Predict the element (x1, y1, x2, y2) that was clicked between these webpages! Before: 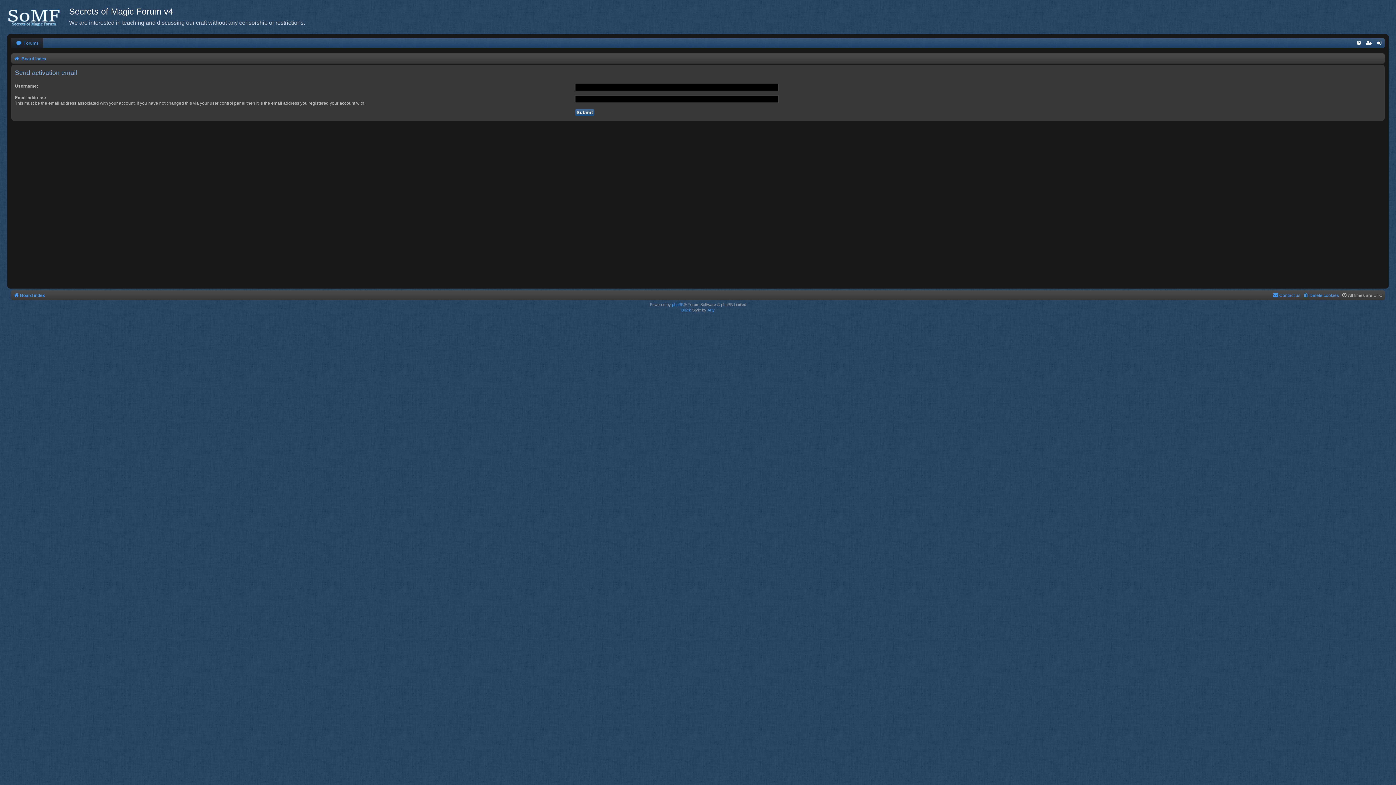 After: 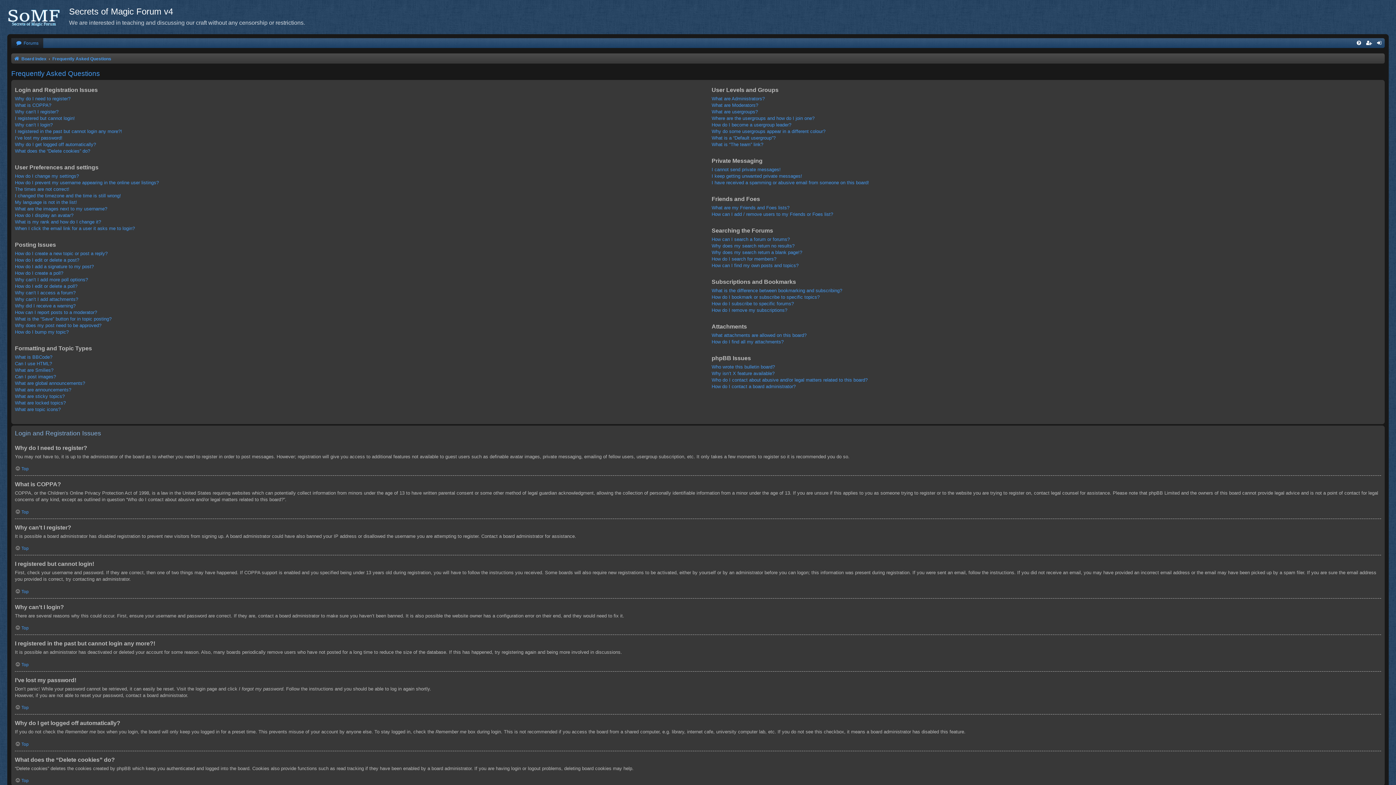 Action: bbox: (1354, 38, 1364, 48)